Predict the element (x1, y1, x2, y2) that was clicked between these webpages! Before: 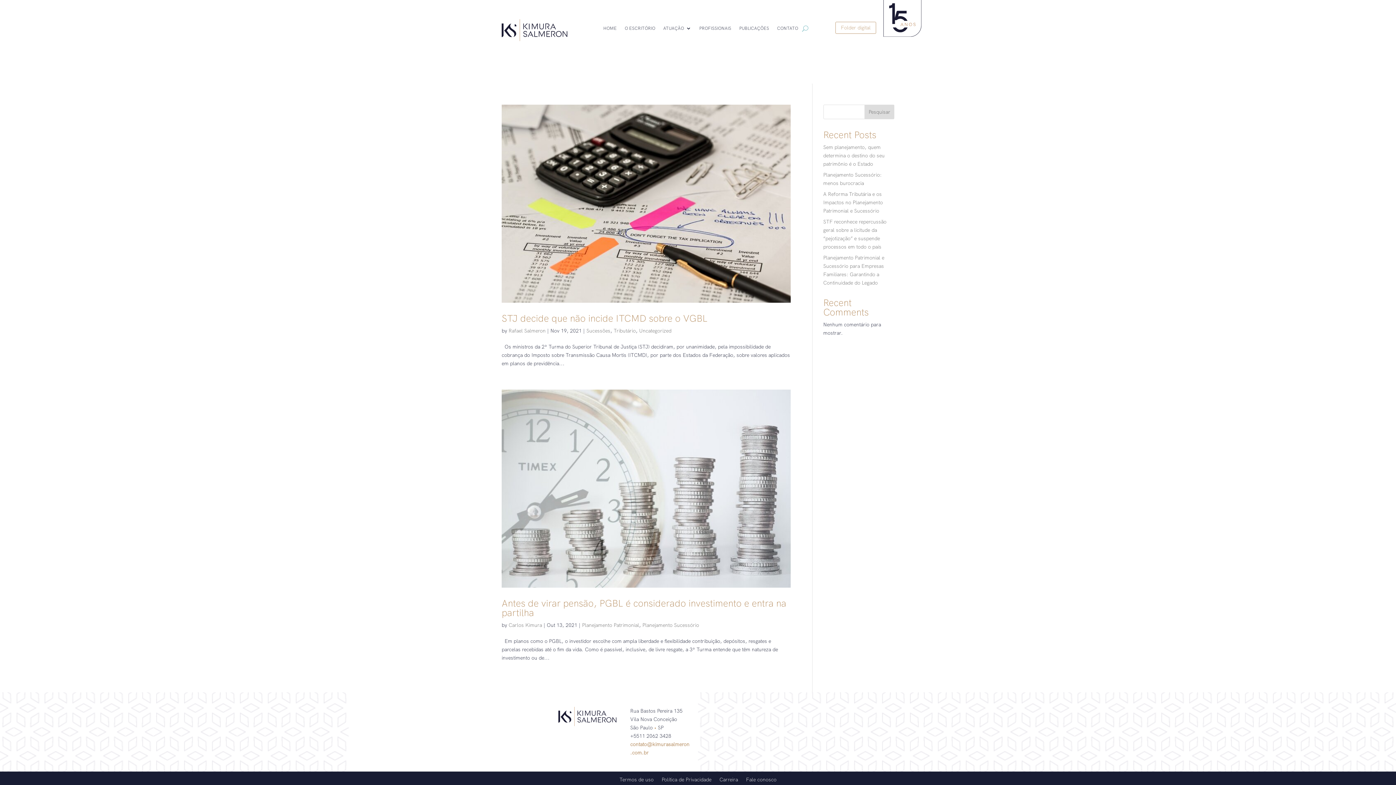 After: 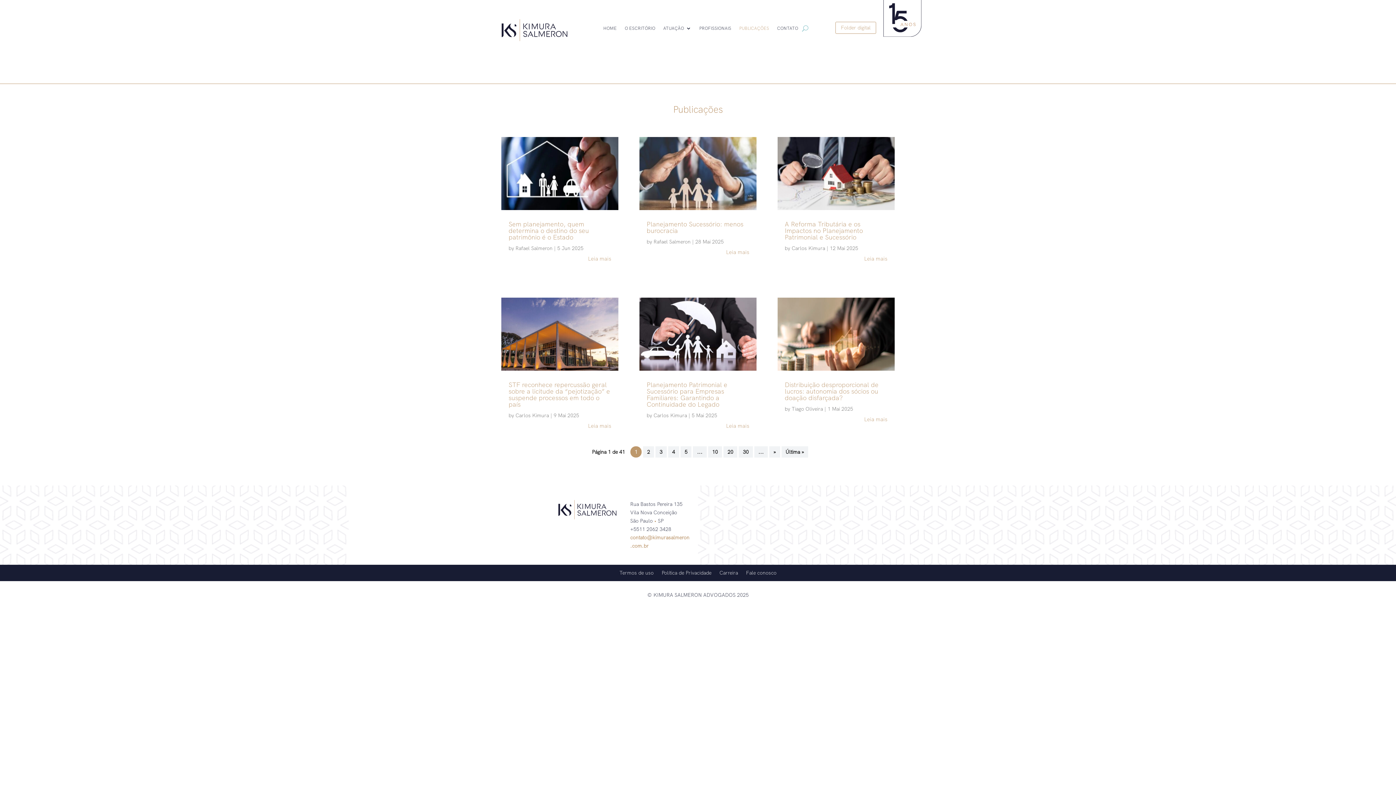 Action: label: PUBLICAÇÕES bbox: (739, 25, 769, 33)